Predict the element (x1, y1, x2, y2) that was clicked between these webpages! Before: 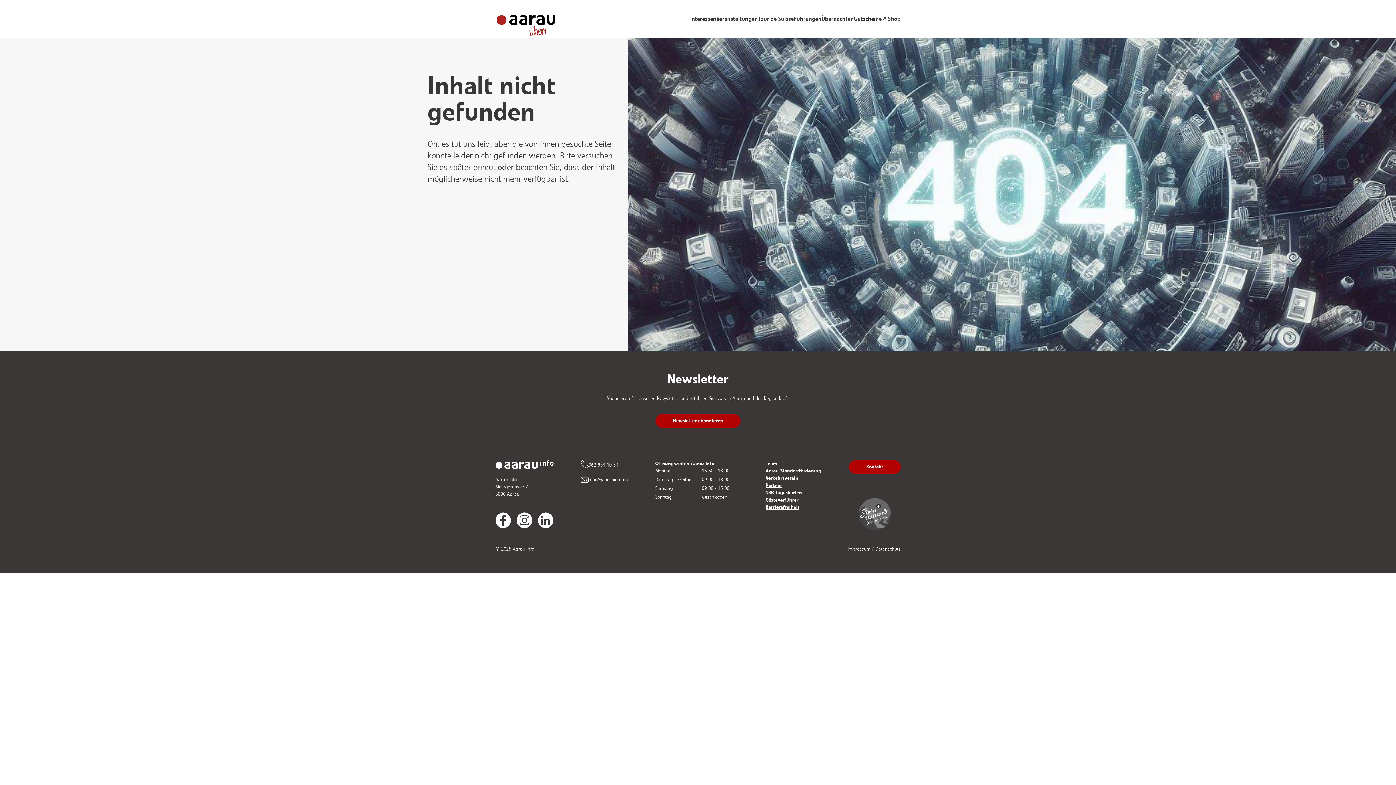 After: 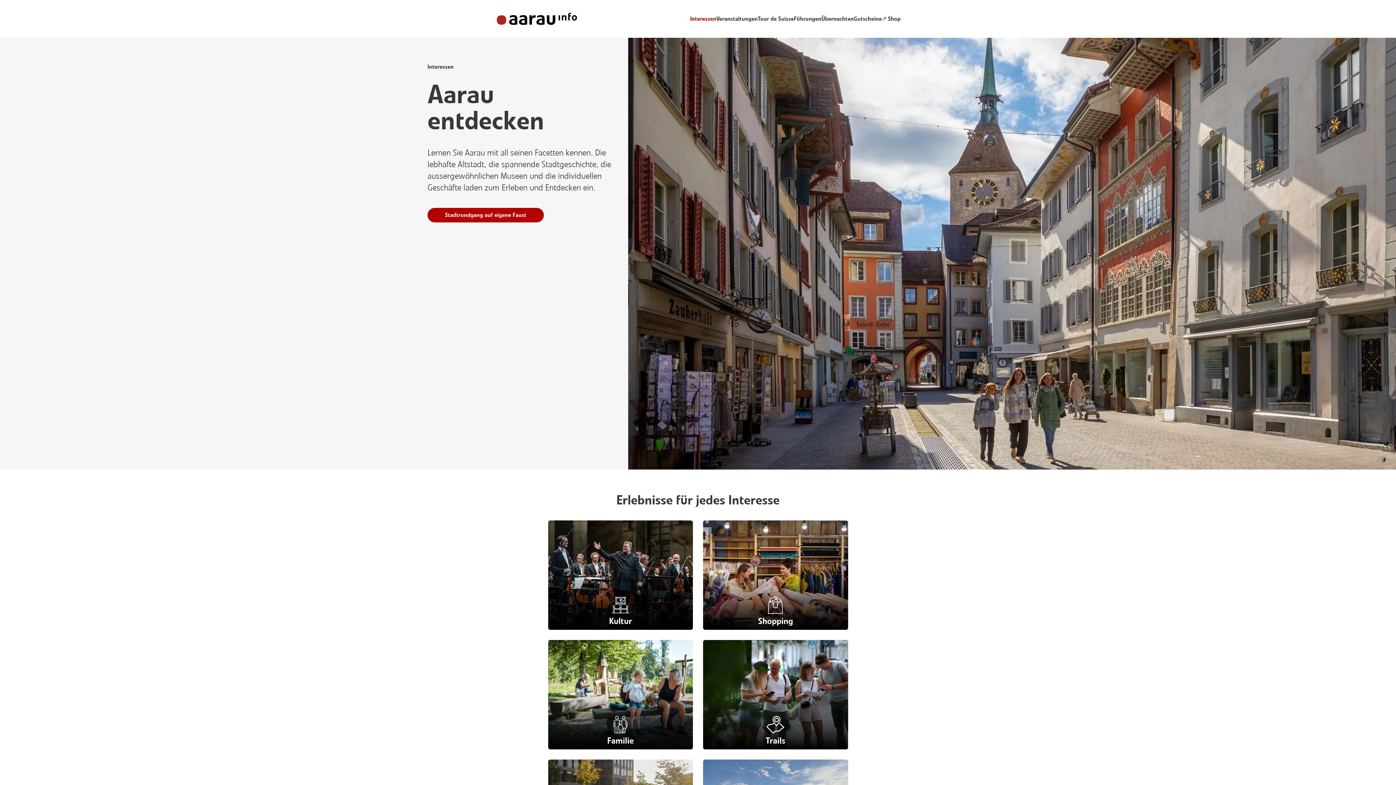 Action: label: Interessen bbox: (690, 15, 716, 22)